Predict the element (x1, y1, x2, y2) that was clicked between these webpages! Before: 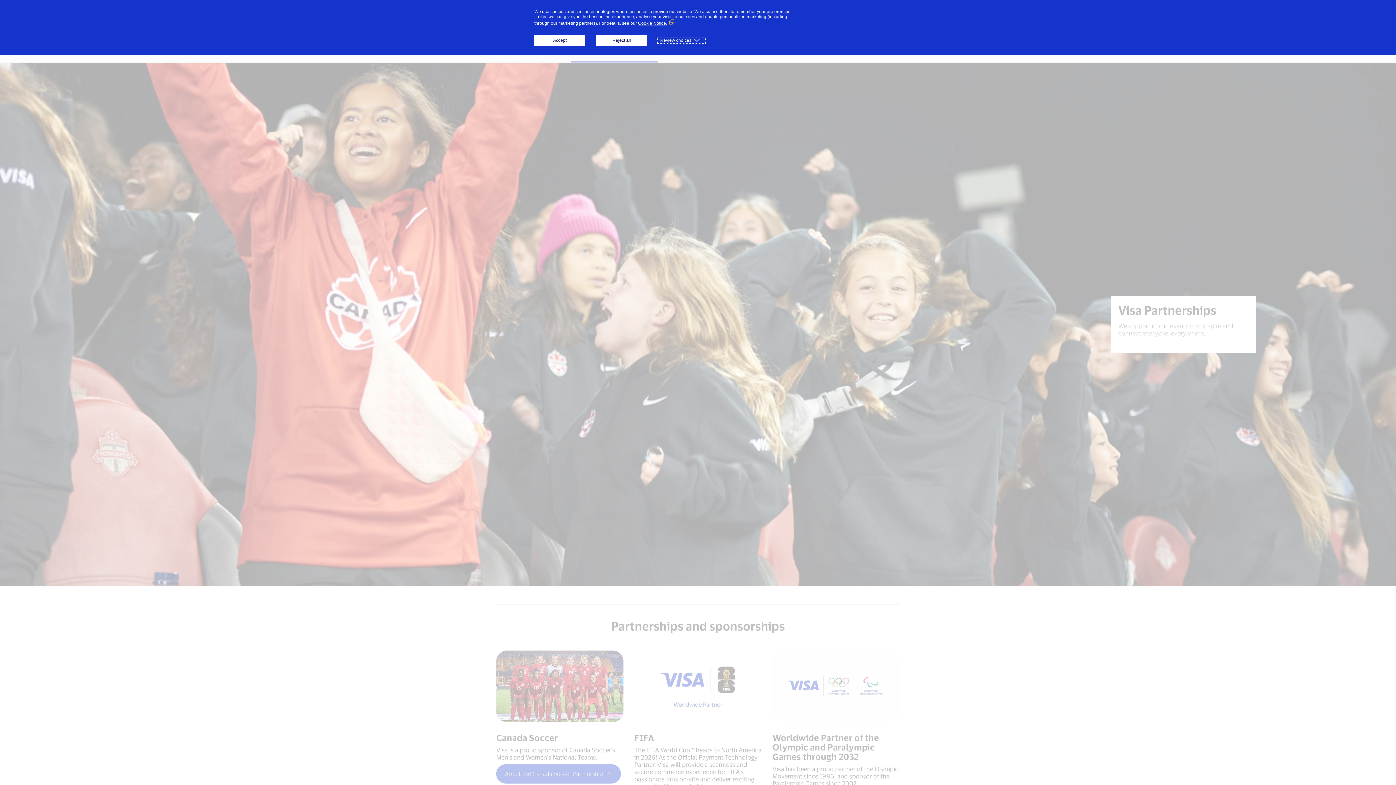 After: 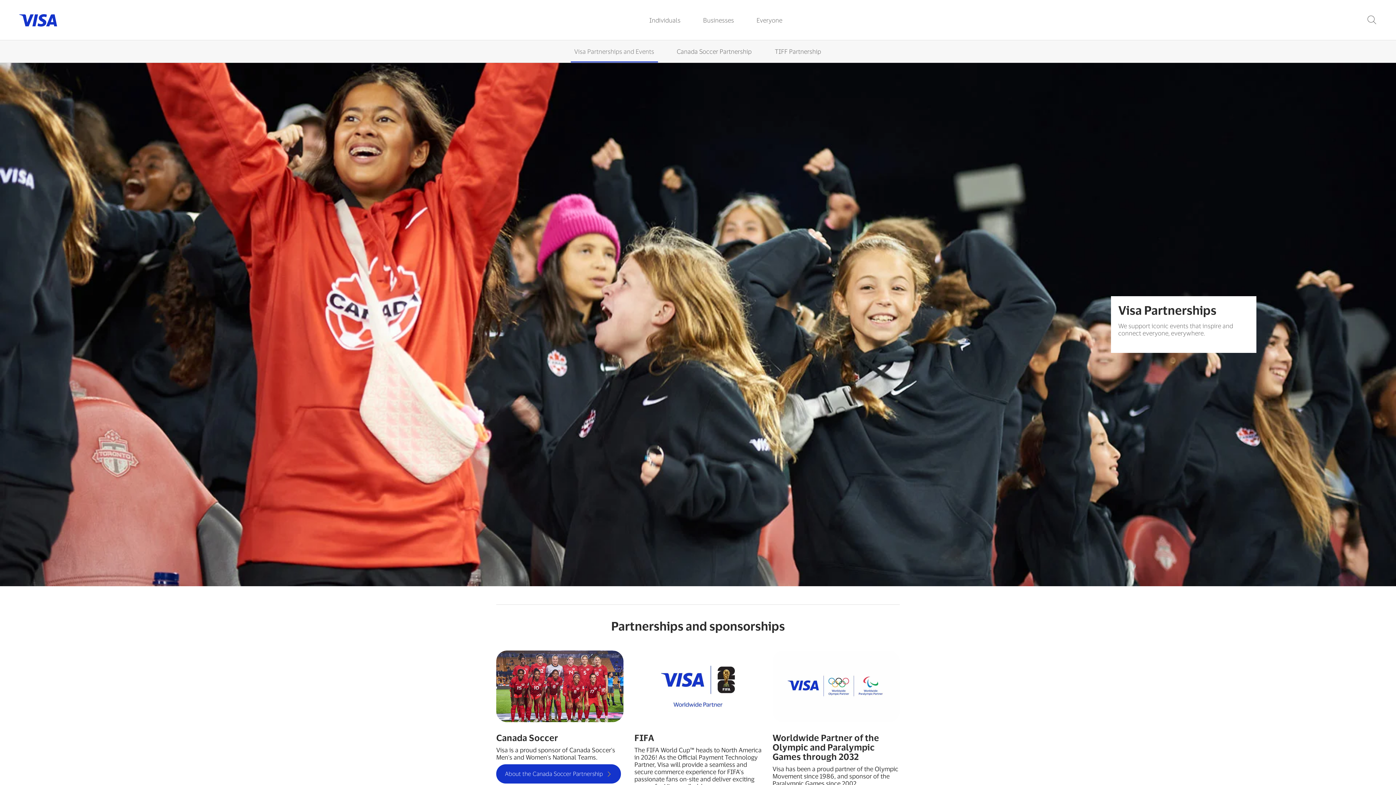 Action: label: Reject all bbox: (596, 34, 647, 45)